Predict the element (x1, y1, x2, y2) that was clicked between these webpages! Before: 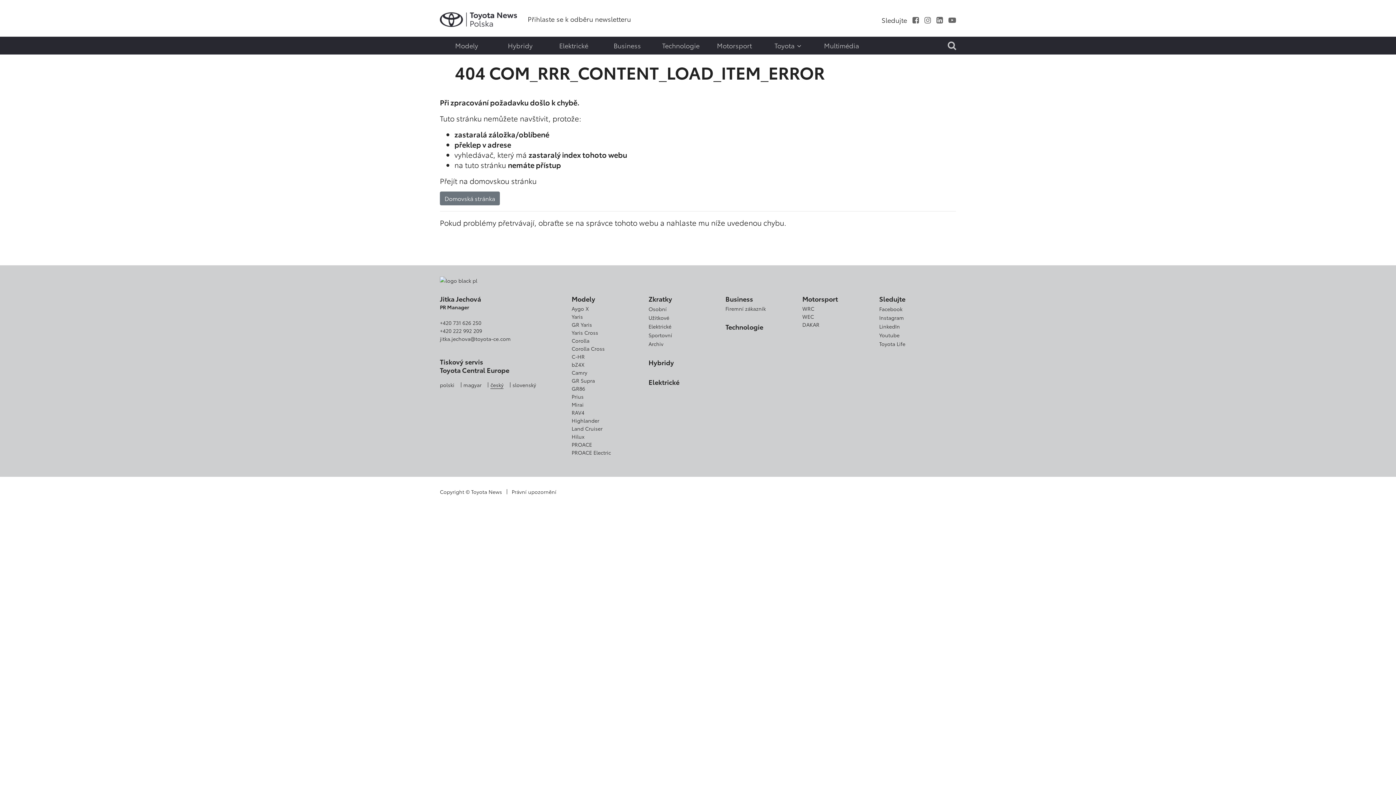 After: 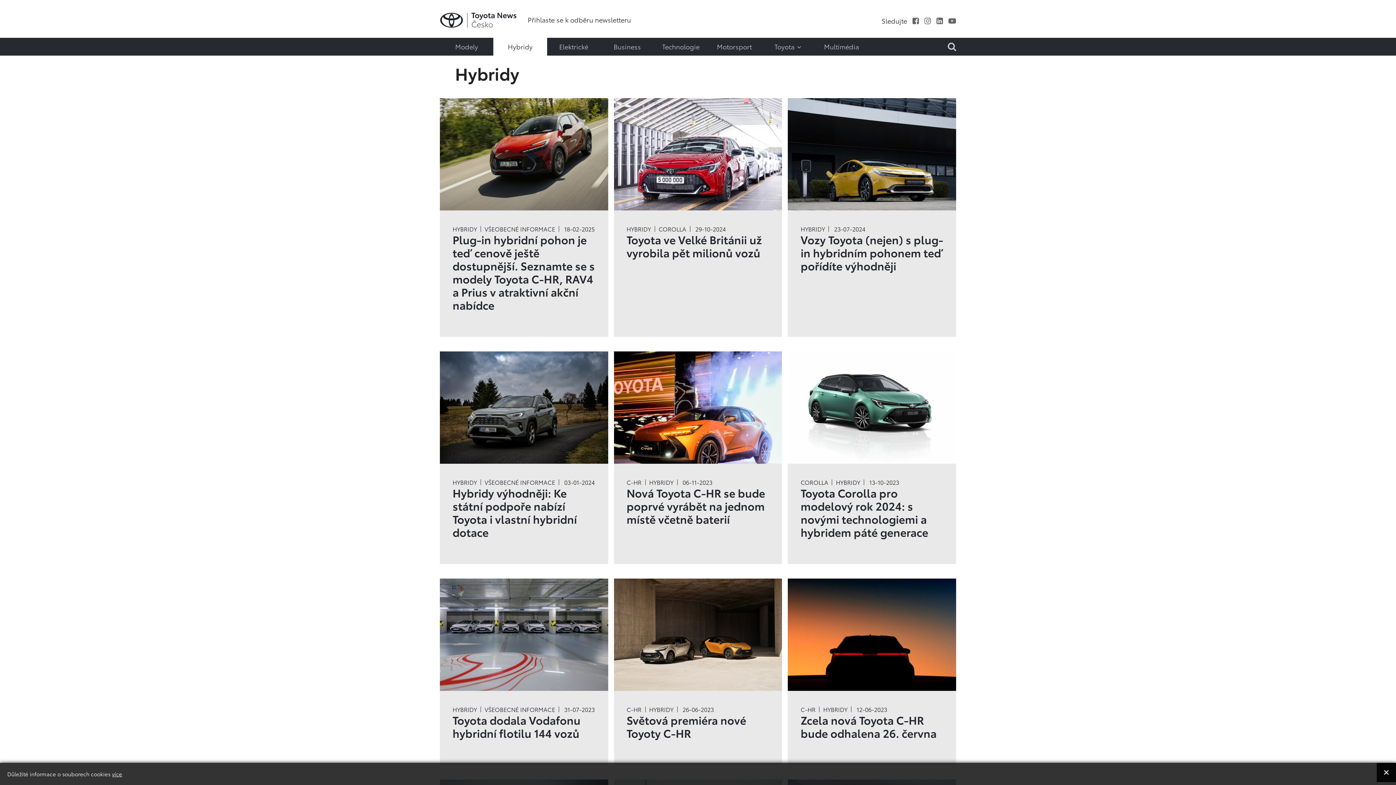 Action: label: Hybridy bbox: (648, 358, 674, 366)